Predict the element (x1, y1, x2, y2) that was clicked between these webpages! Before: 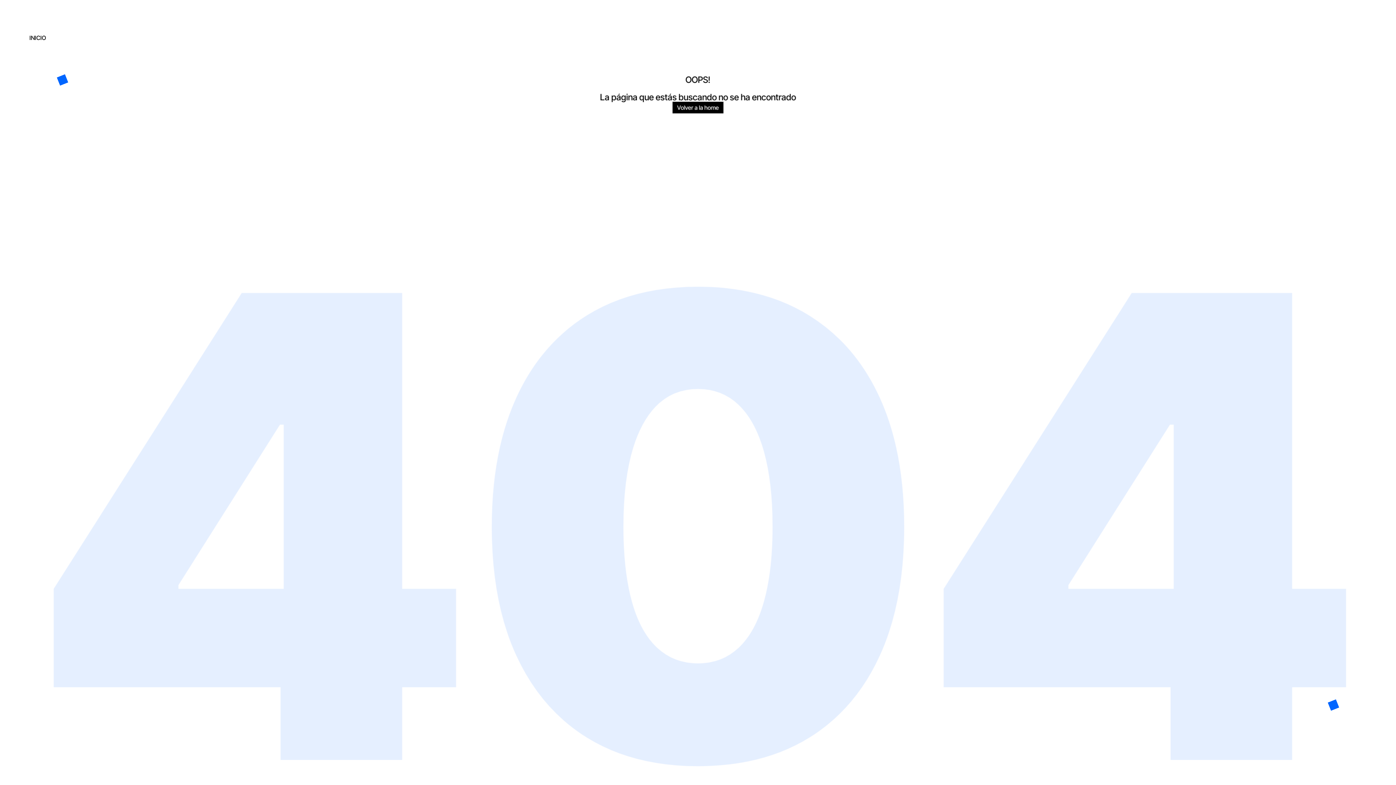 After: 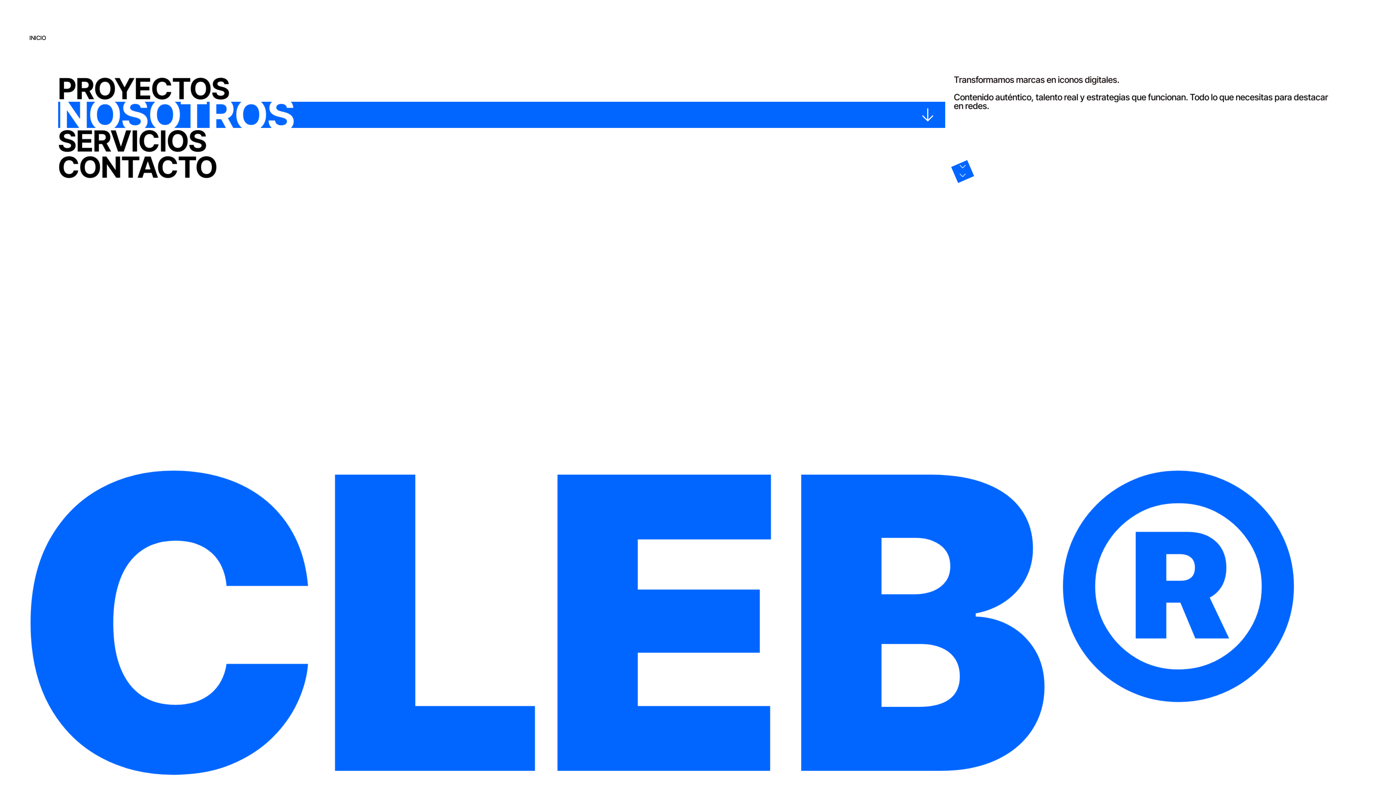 Action: label: Volver a la home bbox: (672, 101, 723, 113)